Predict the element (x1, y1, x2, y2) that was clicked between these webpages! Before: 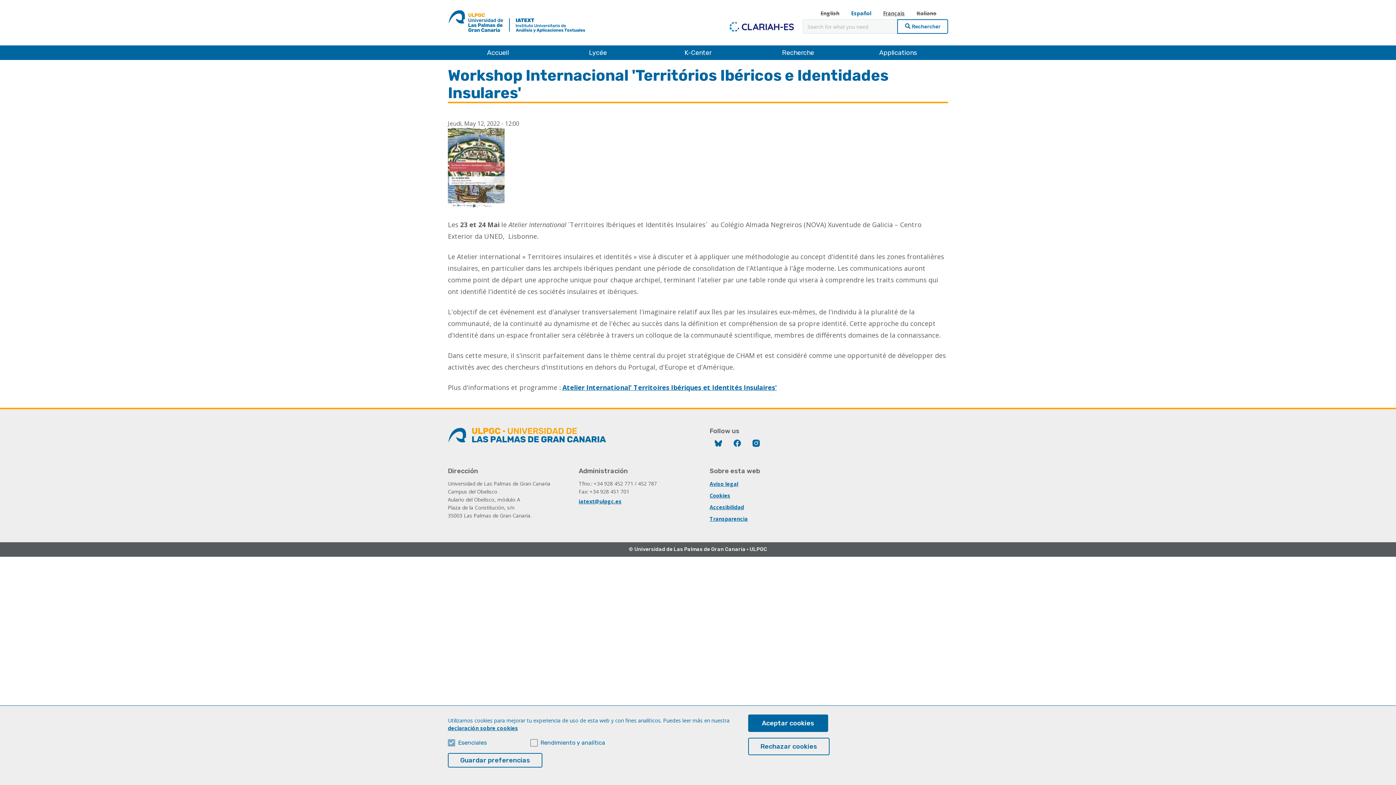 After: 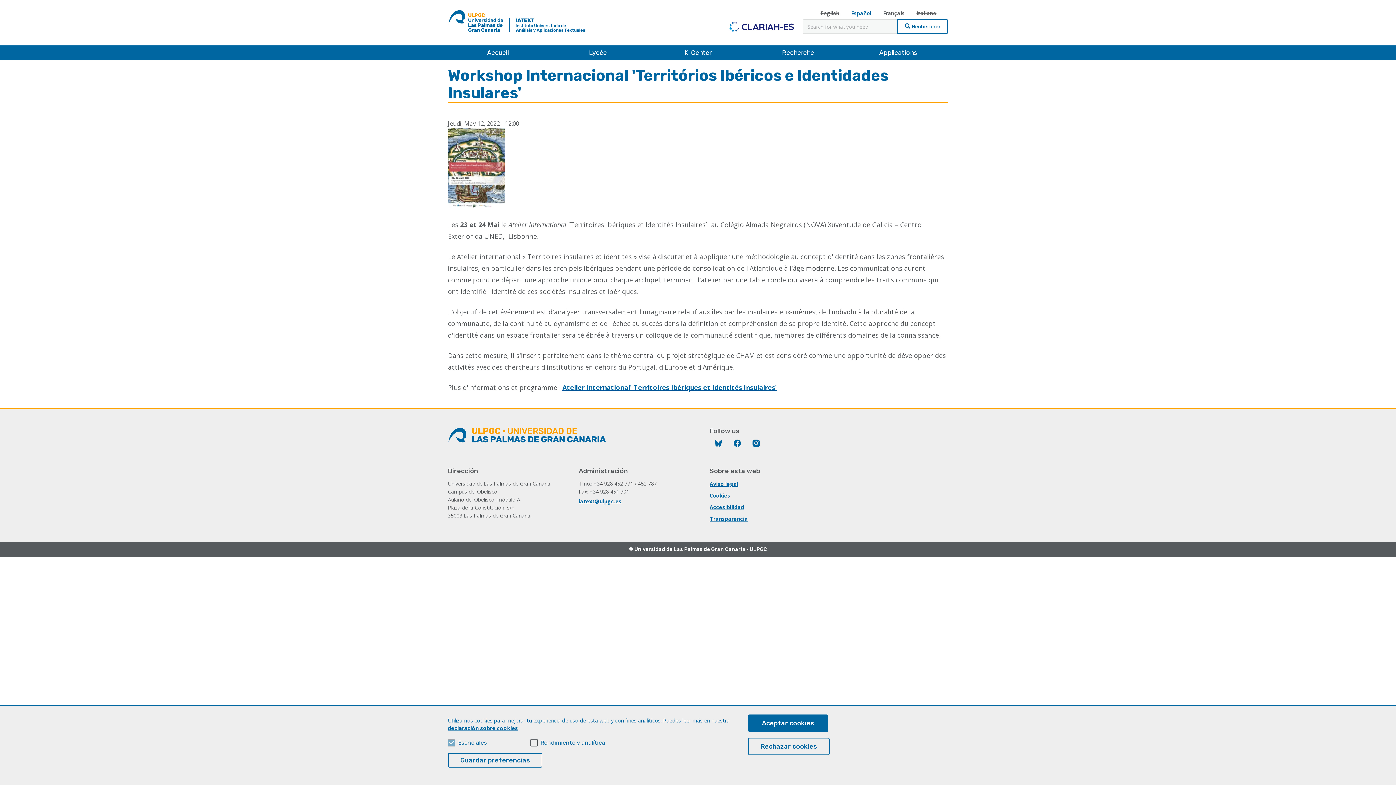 Action: bbox: (448, 8, 514, 34) label: ULPGC